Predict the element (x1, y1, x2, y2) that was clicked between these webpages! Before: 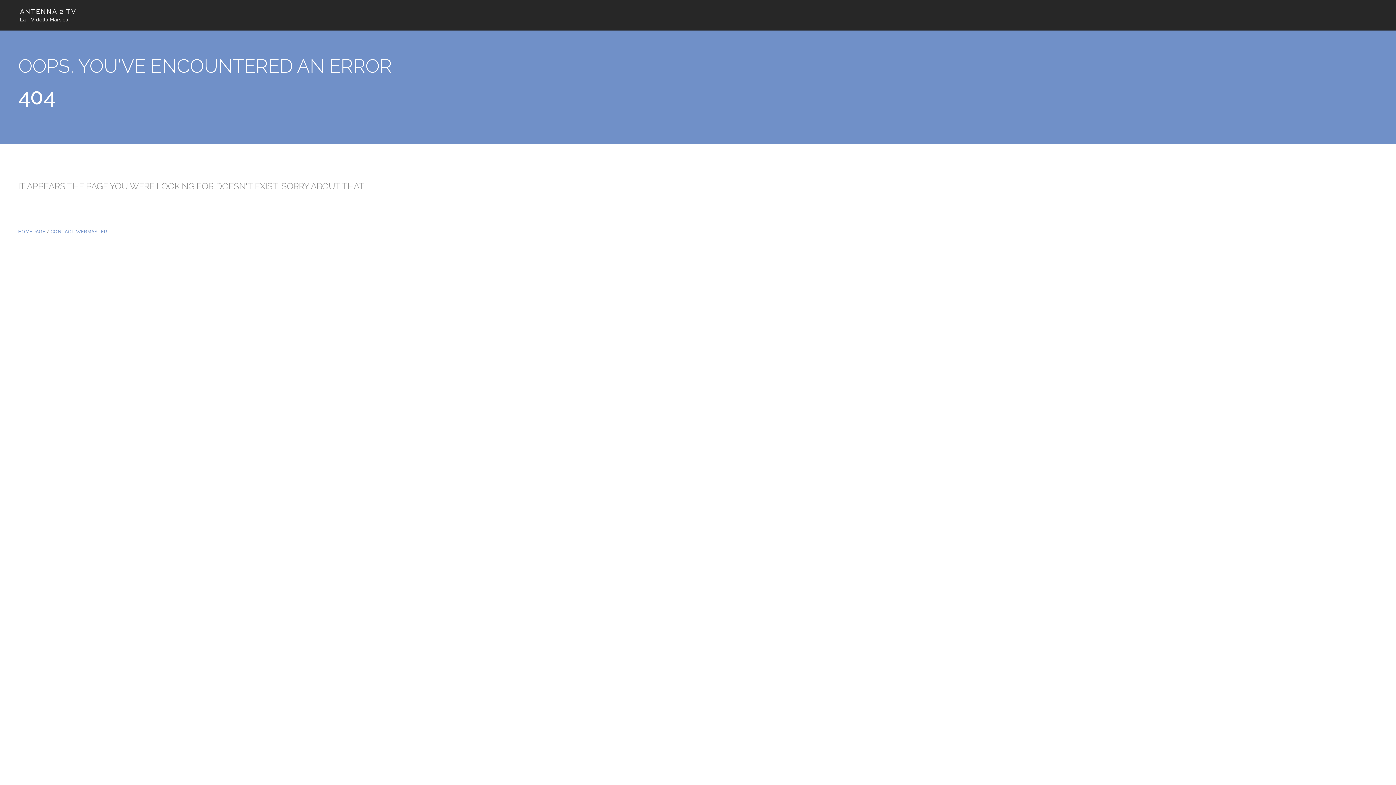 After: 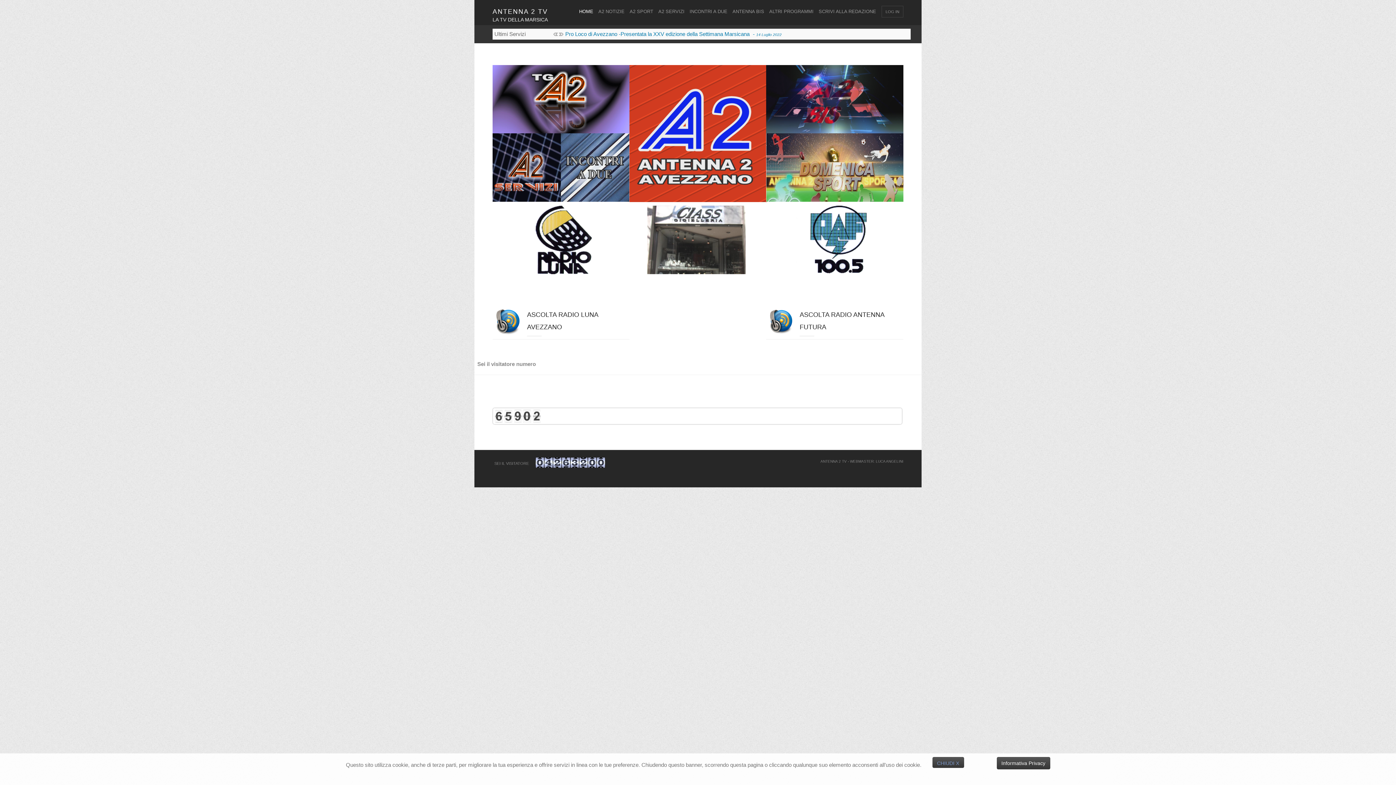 Action: label: ANTENNA 2 TV
La TV della Marsica bbox: (18, 0, 1378, 30)